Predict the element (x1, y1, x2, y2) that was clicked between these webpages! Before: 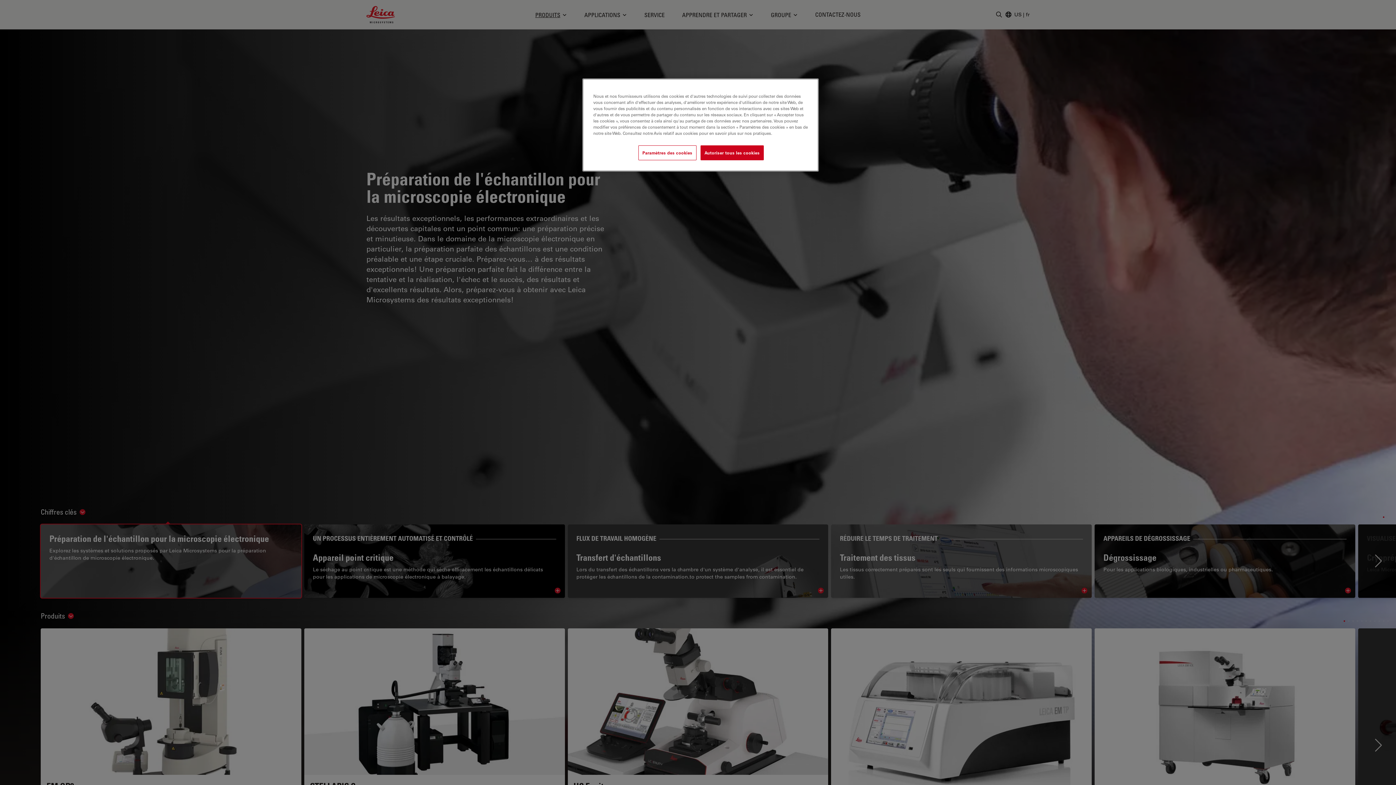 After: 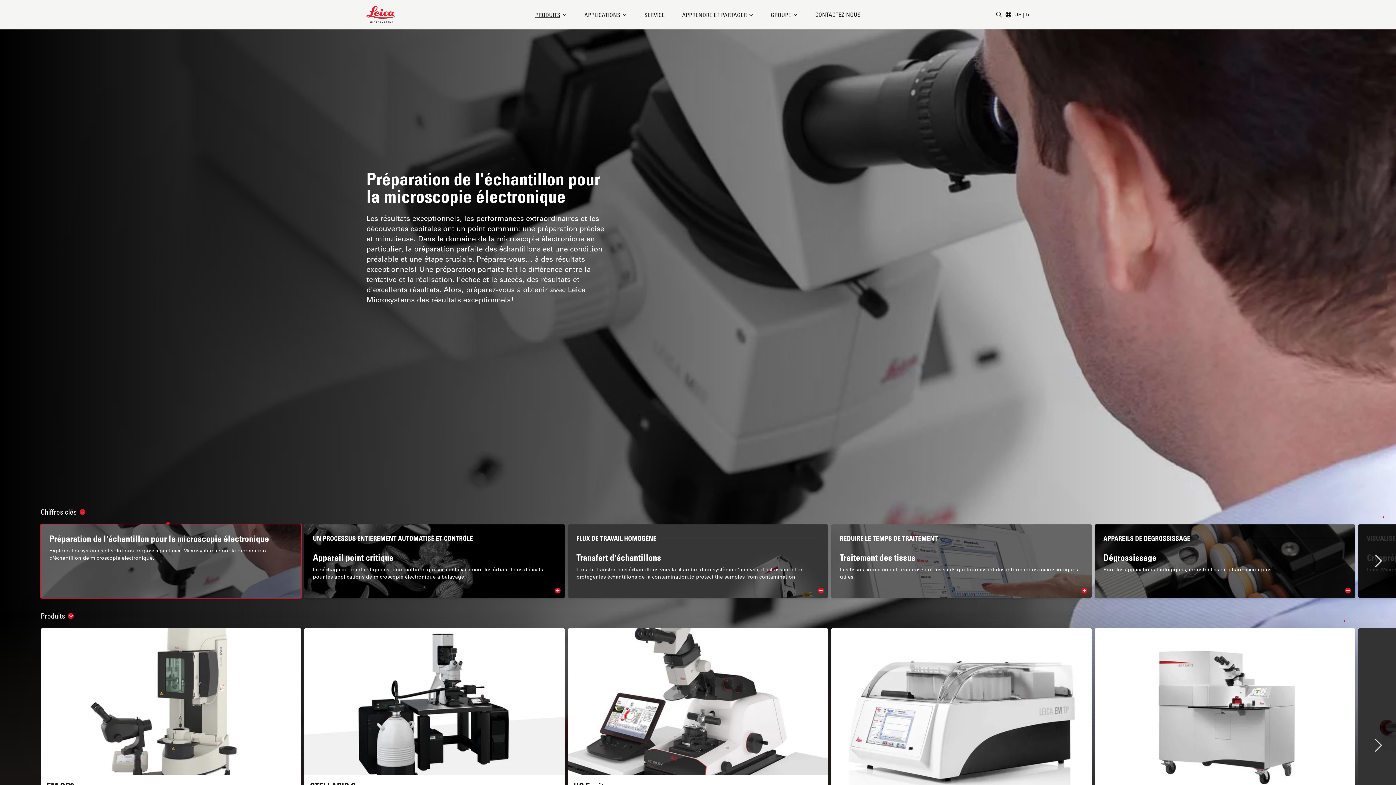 Action: bbox: (700, 145, 763, 160) label: Autoriser tous les cookies